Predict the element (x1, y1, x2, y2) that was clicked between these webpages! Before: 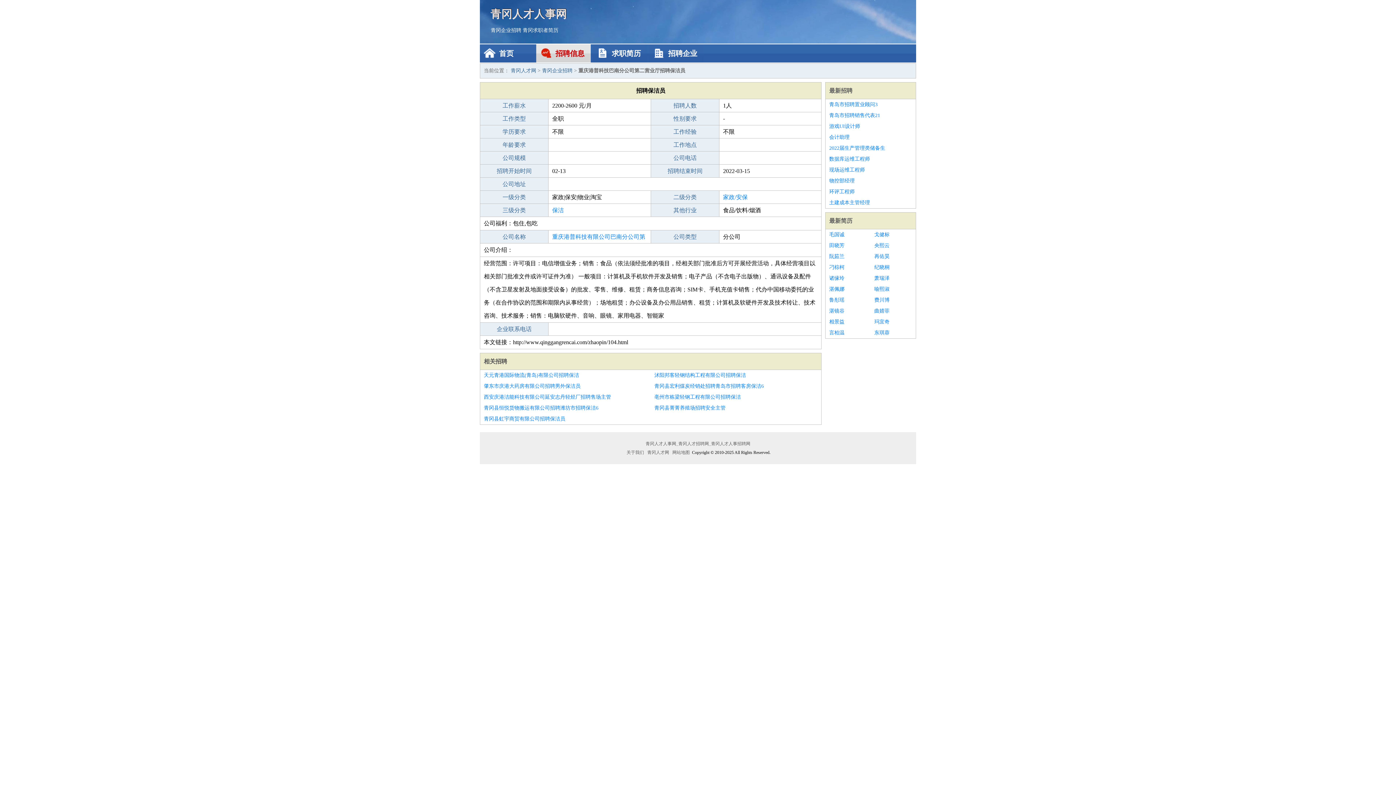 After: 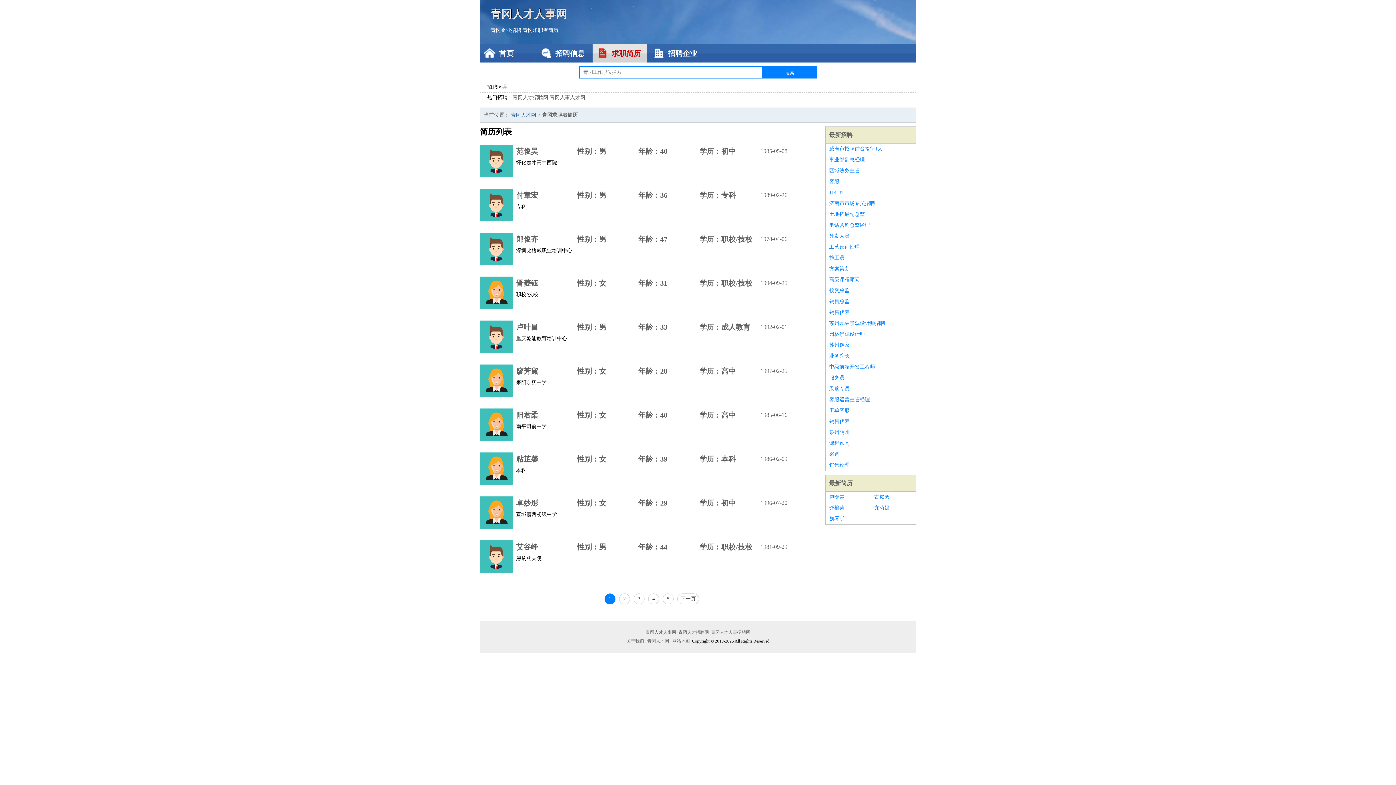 Action: bbox: (592, 44, 647, 62) label: 求职简历